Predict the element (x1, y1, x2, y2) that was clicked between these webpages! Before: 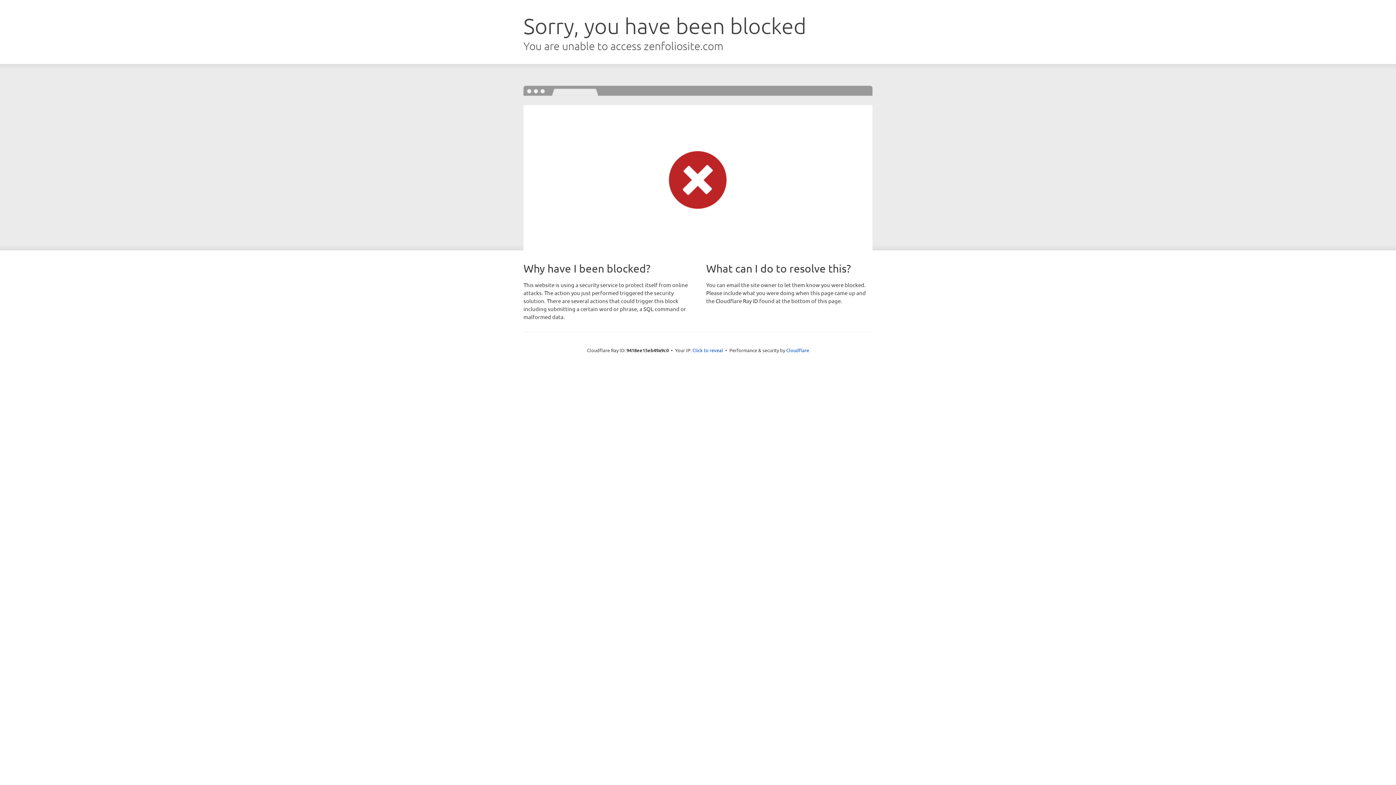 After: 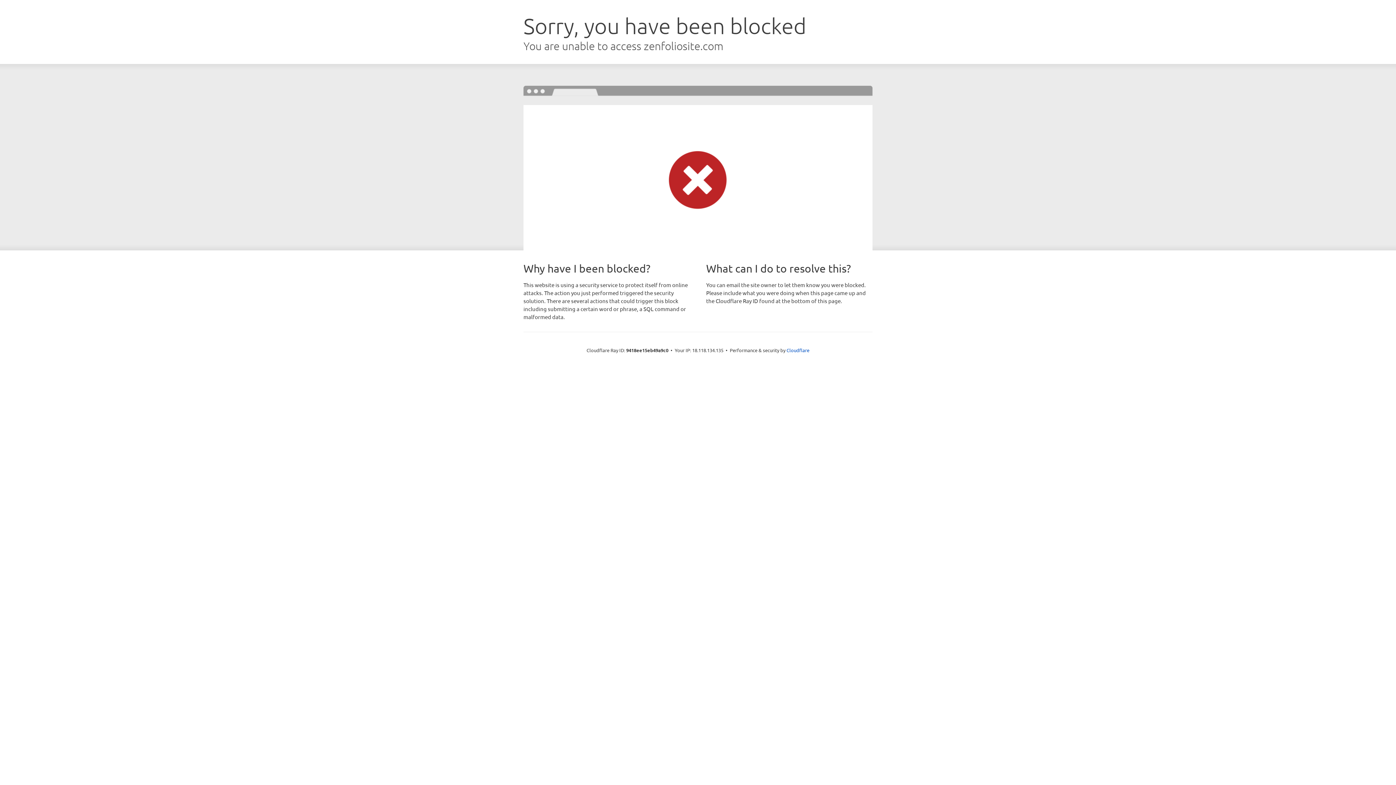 Action: bbox: (692, 346, 723, 353) label: Click to reveal